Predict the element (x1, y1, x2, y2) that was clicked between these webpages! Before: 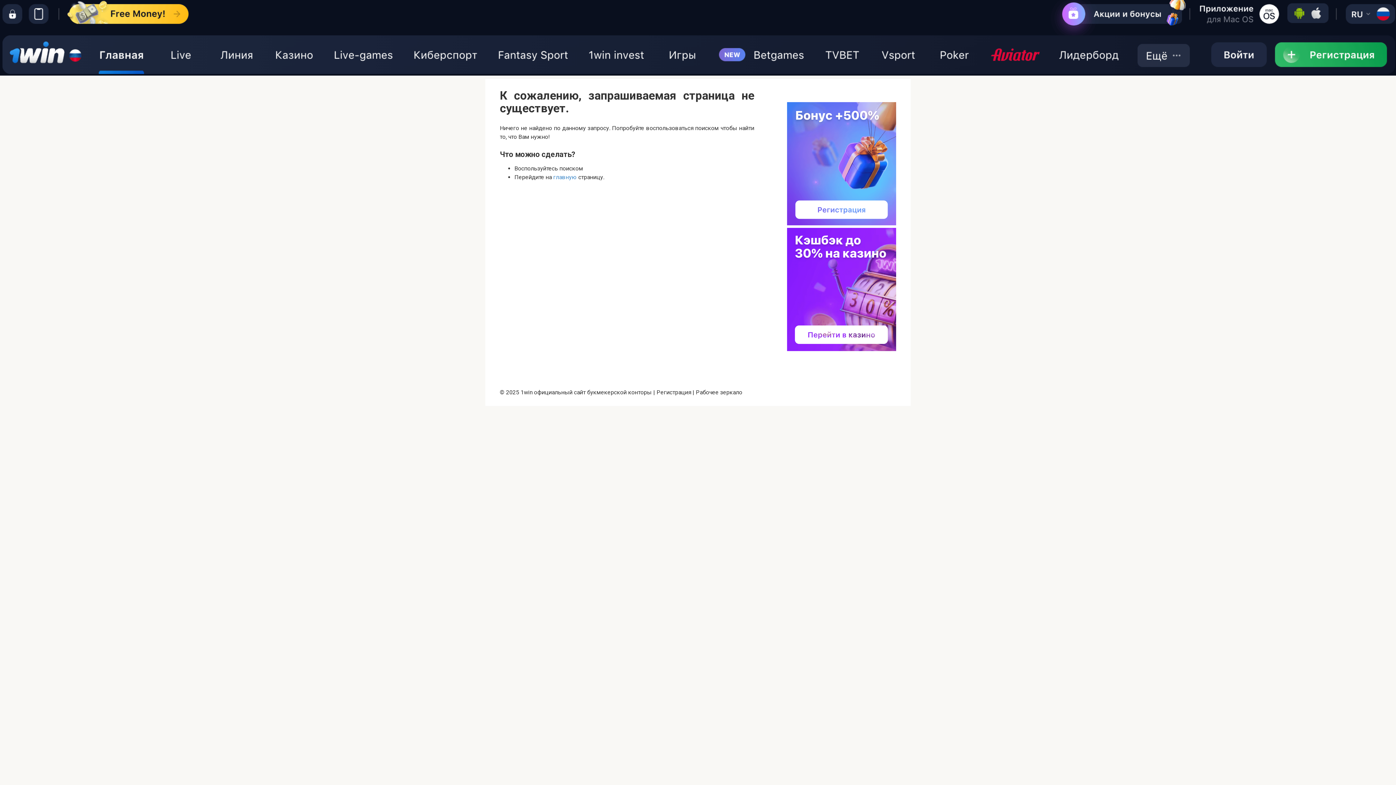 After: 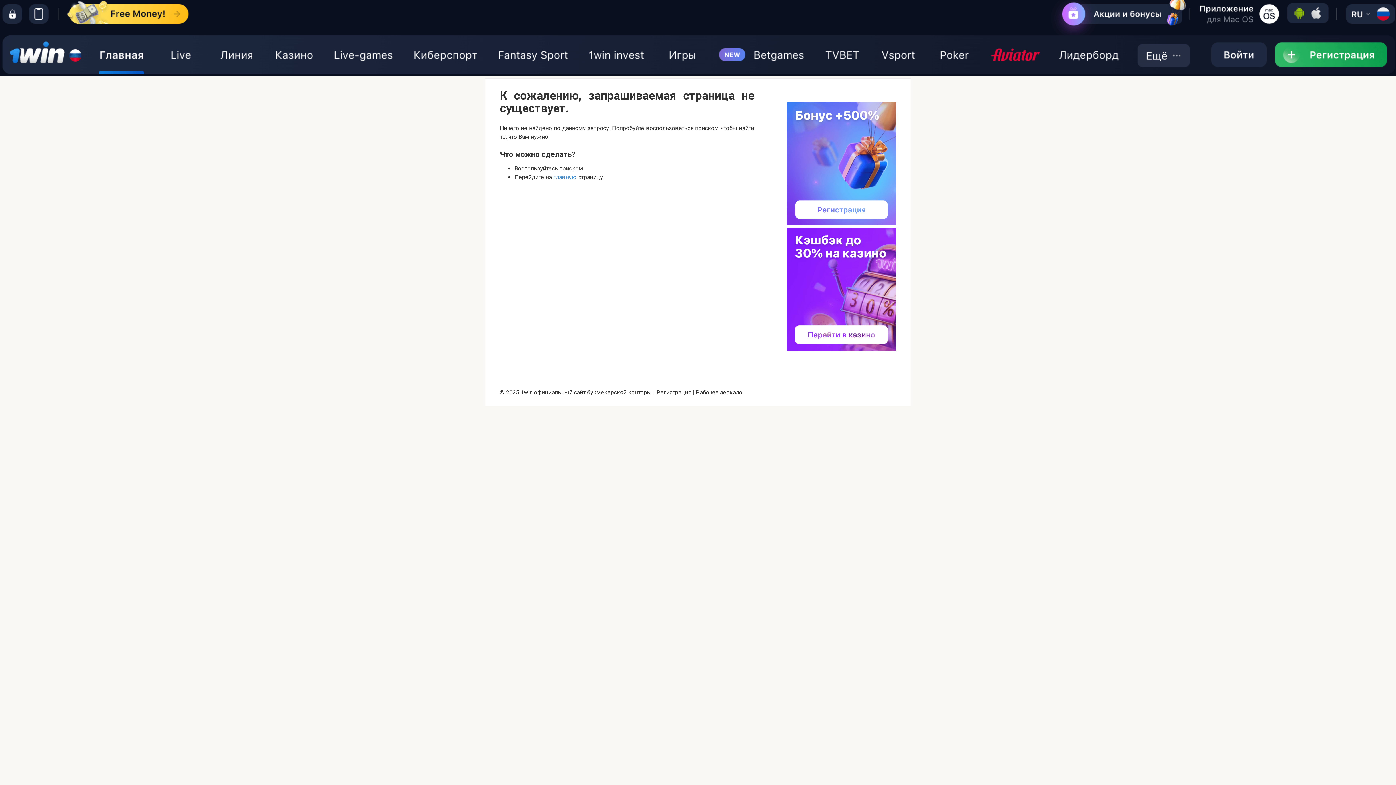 Action: bbox: (787, 219, 896, 226)